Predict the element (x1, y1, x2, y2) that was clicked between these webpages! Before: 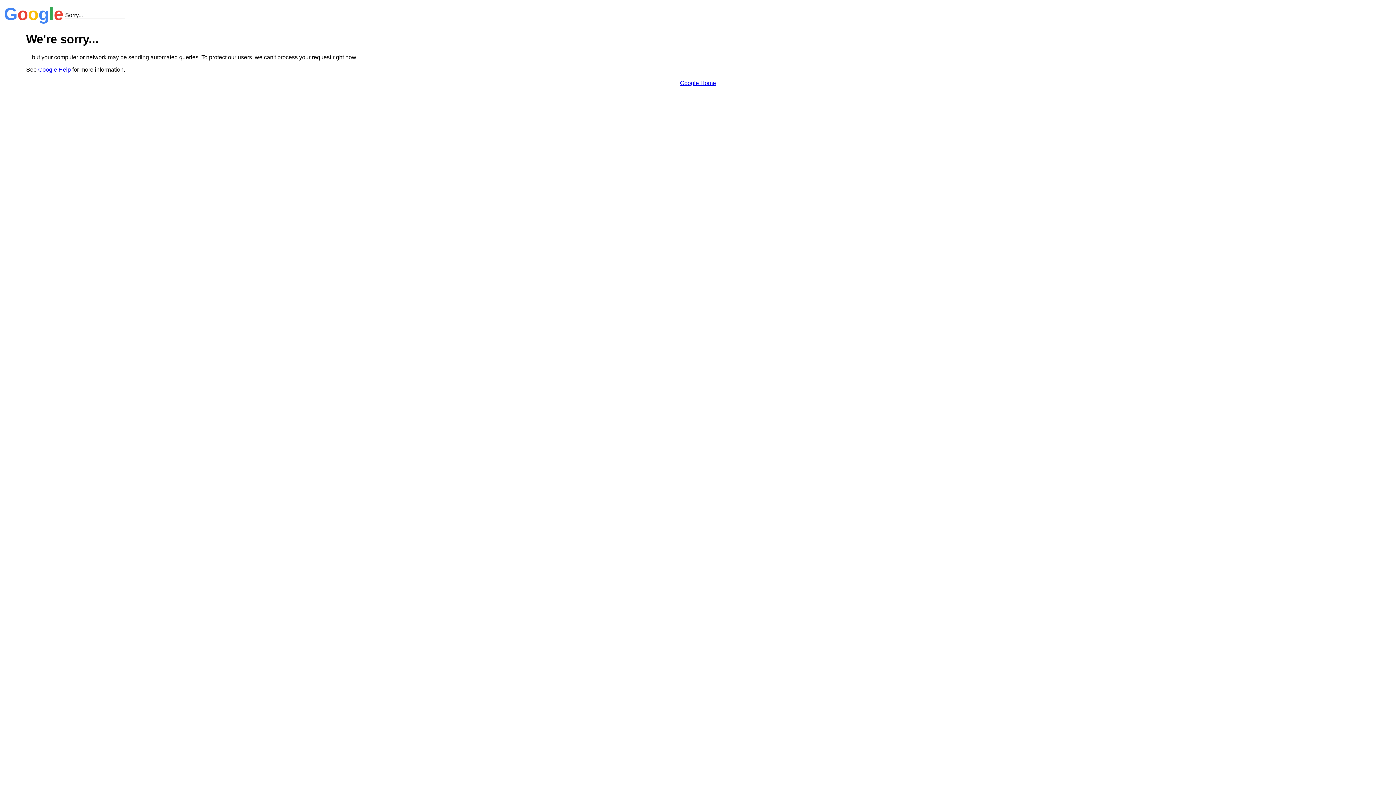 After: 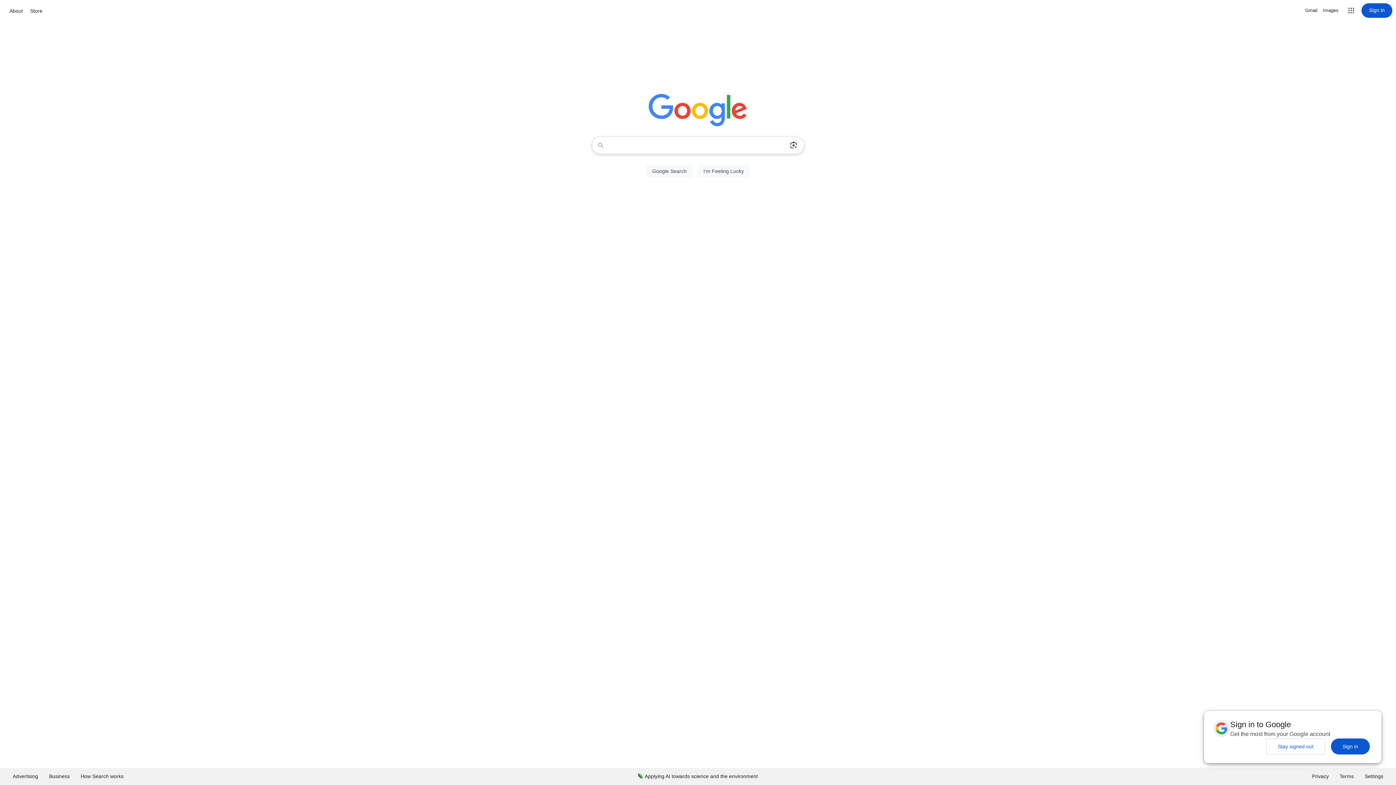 Action: bbox: (680, 79, 716, 86) label: Google Home